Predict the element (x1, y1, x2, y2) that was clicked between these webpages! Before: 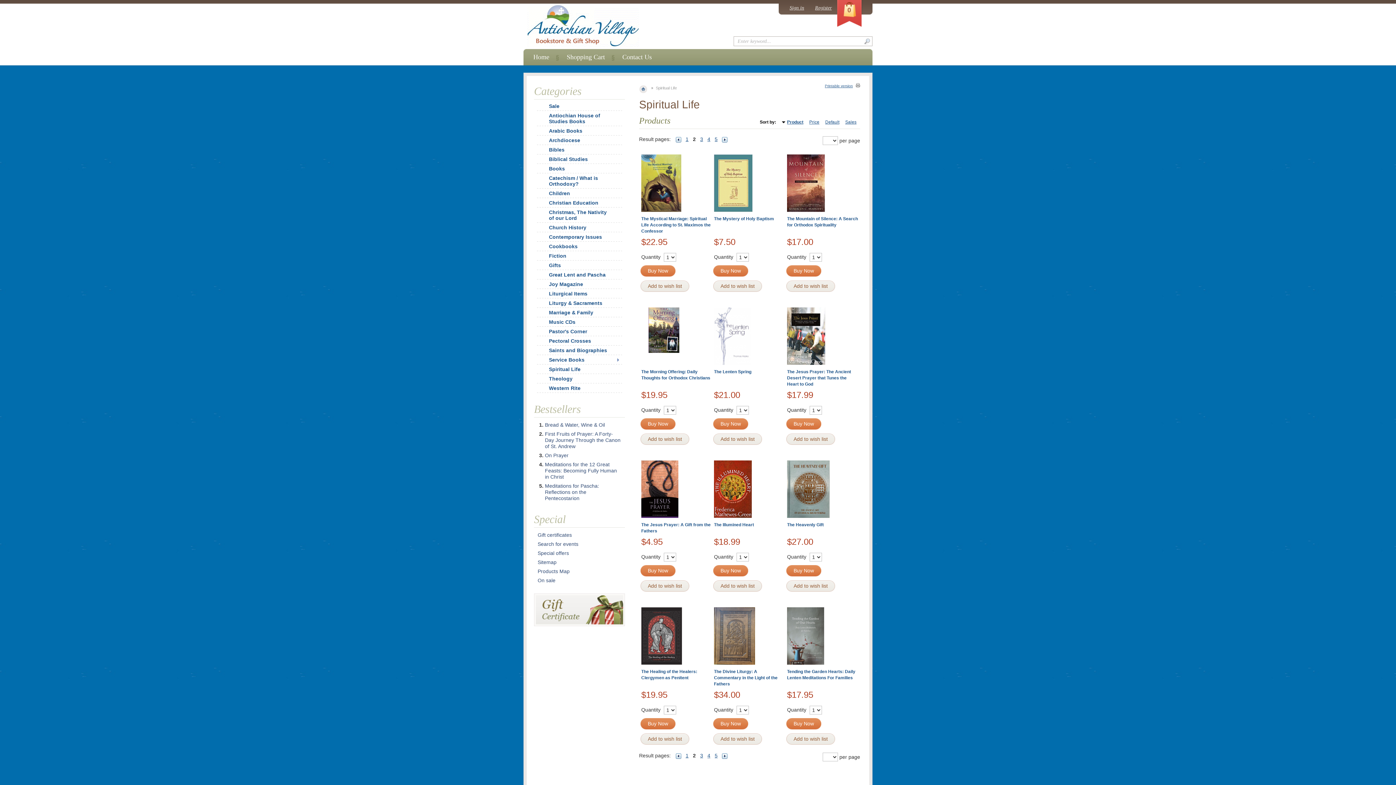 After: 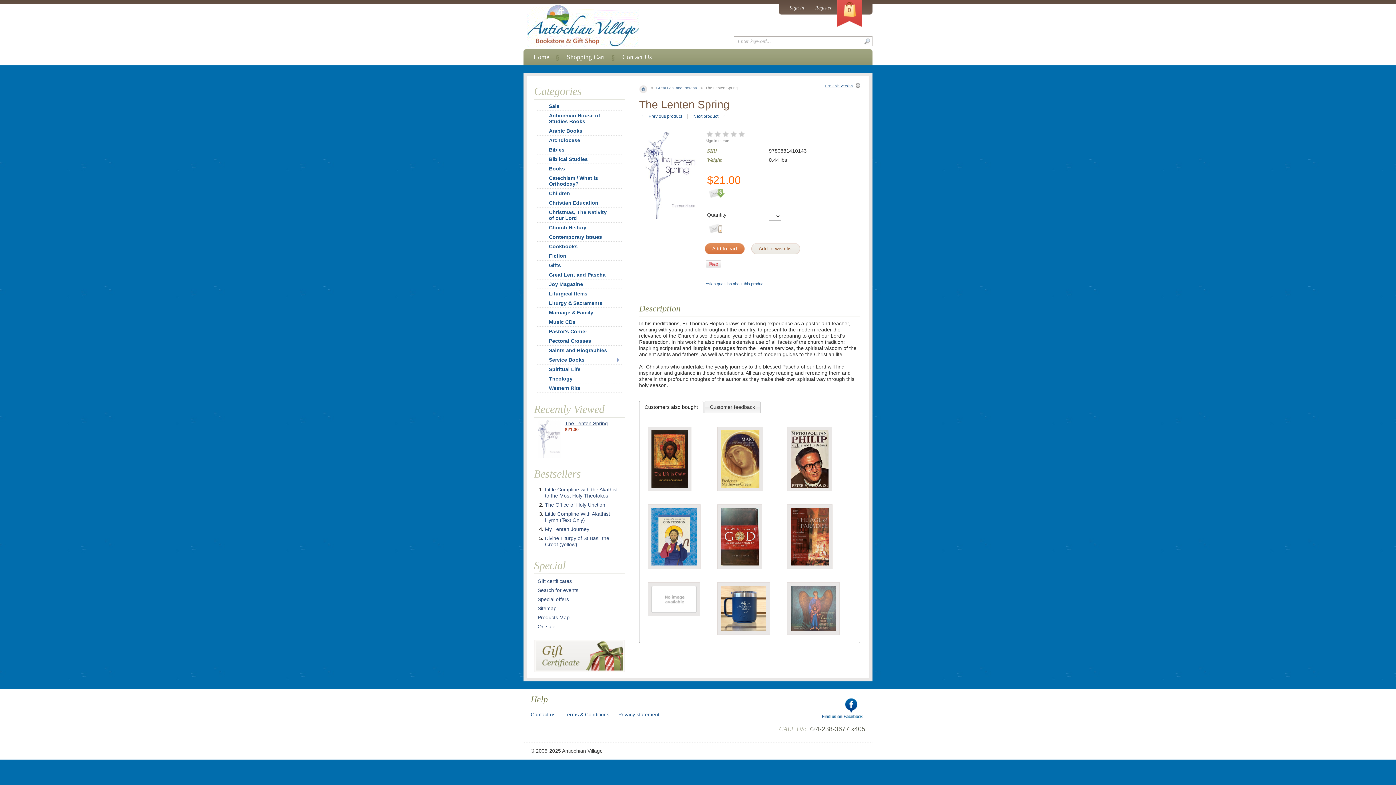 Action: bbox: (714, 360, 750, 366)